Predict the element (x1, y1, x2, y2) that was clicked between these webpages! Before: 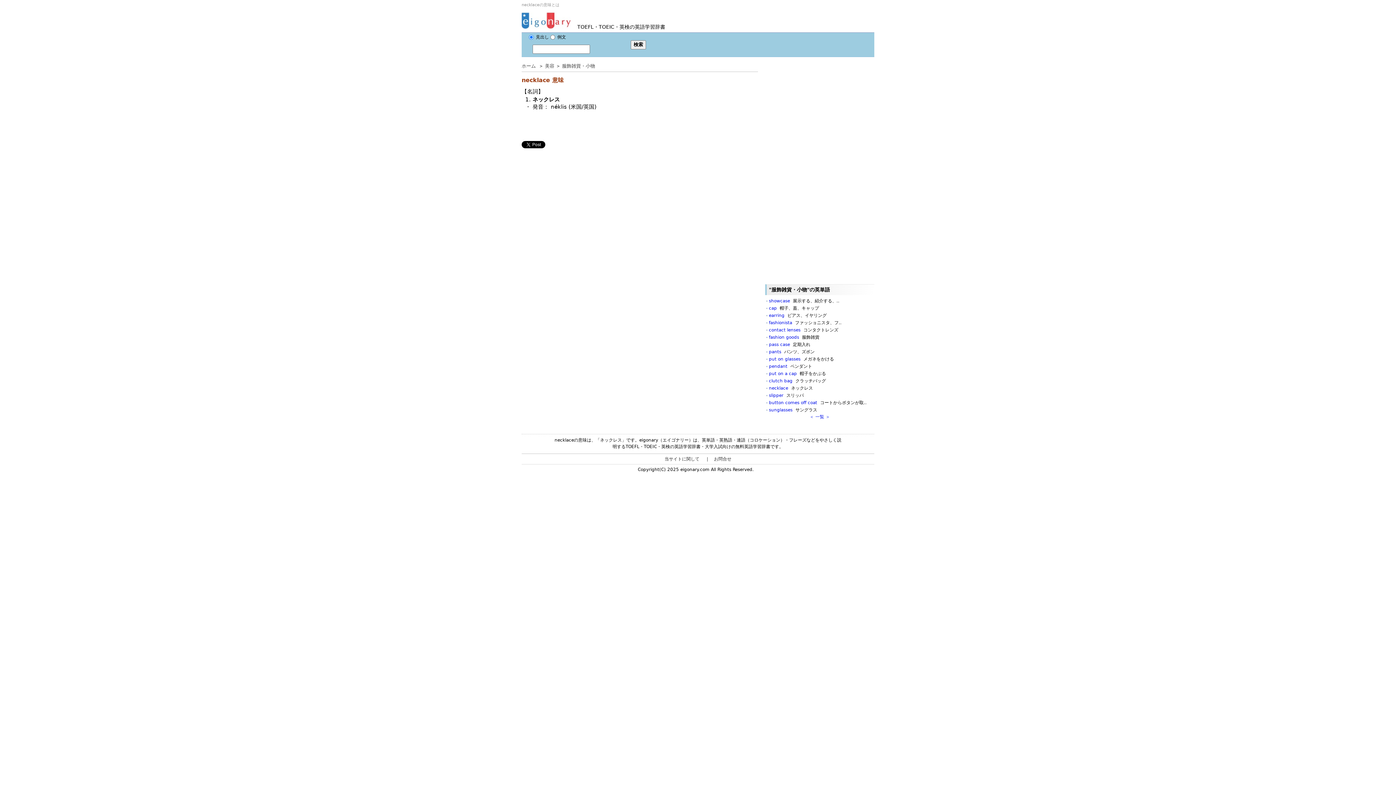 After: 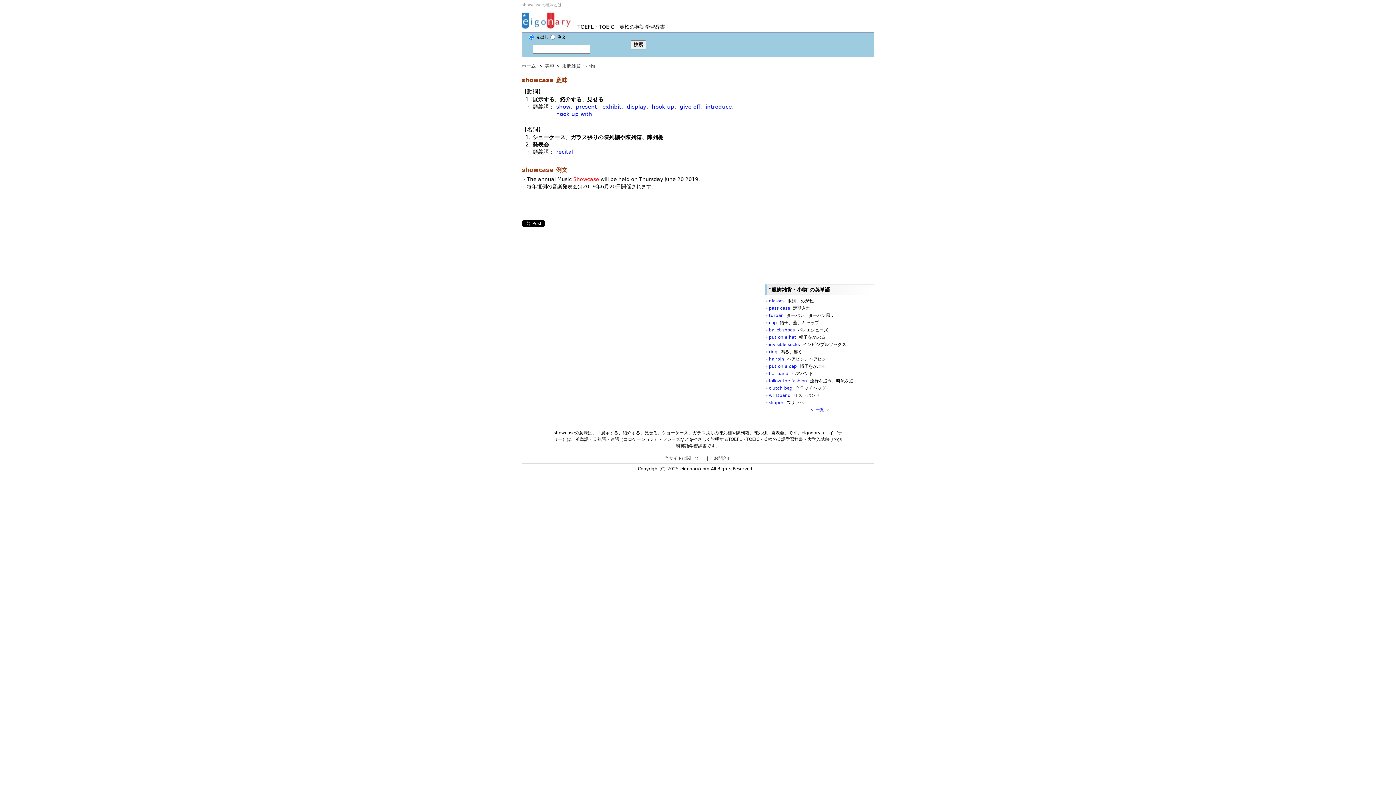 Action: bbox: (769, 298, 839, 303) label: showcase  展示する、紹介する、..